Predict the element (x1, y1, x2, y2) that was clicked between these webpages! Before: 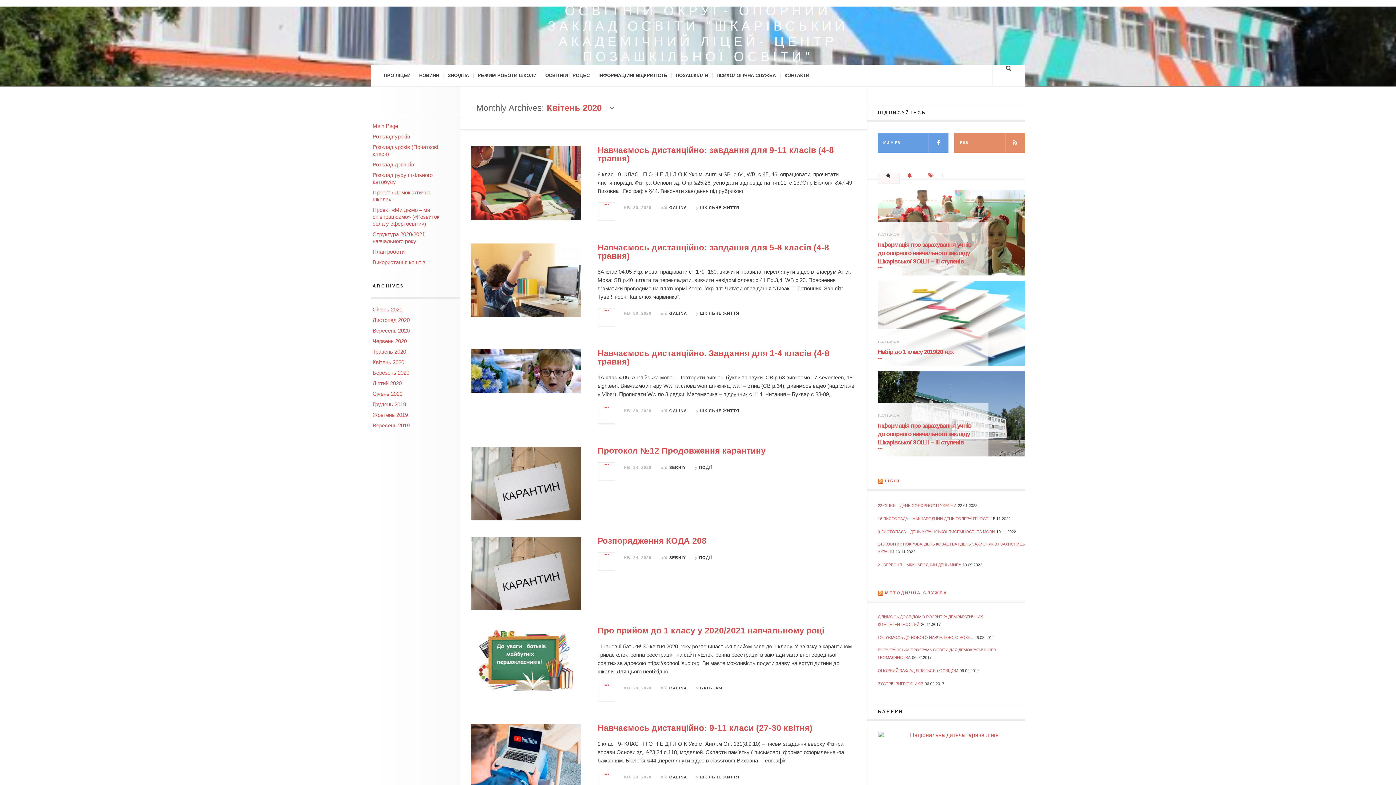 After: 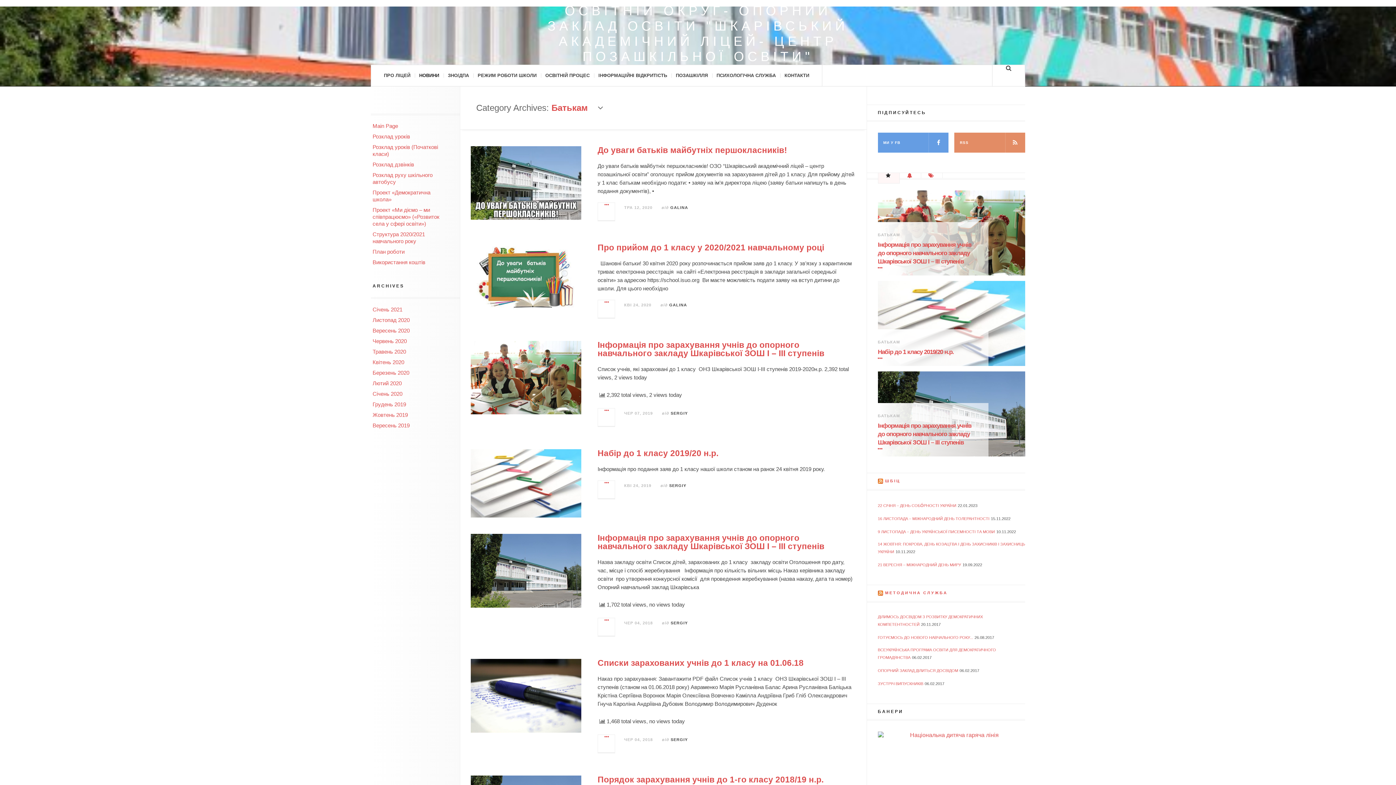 Action: label: БАТЬКАМ bbox: (878, 232, 900, 237)